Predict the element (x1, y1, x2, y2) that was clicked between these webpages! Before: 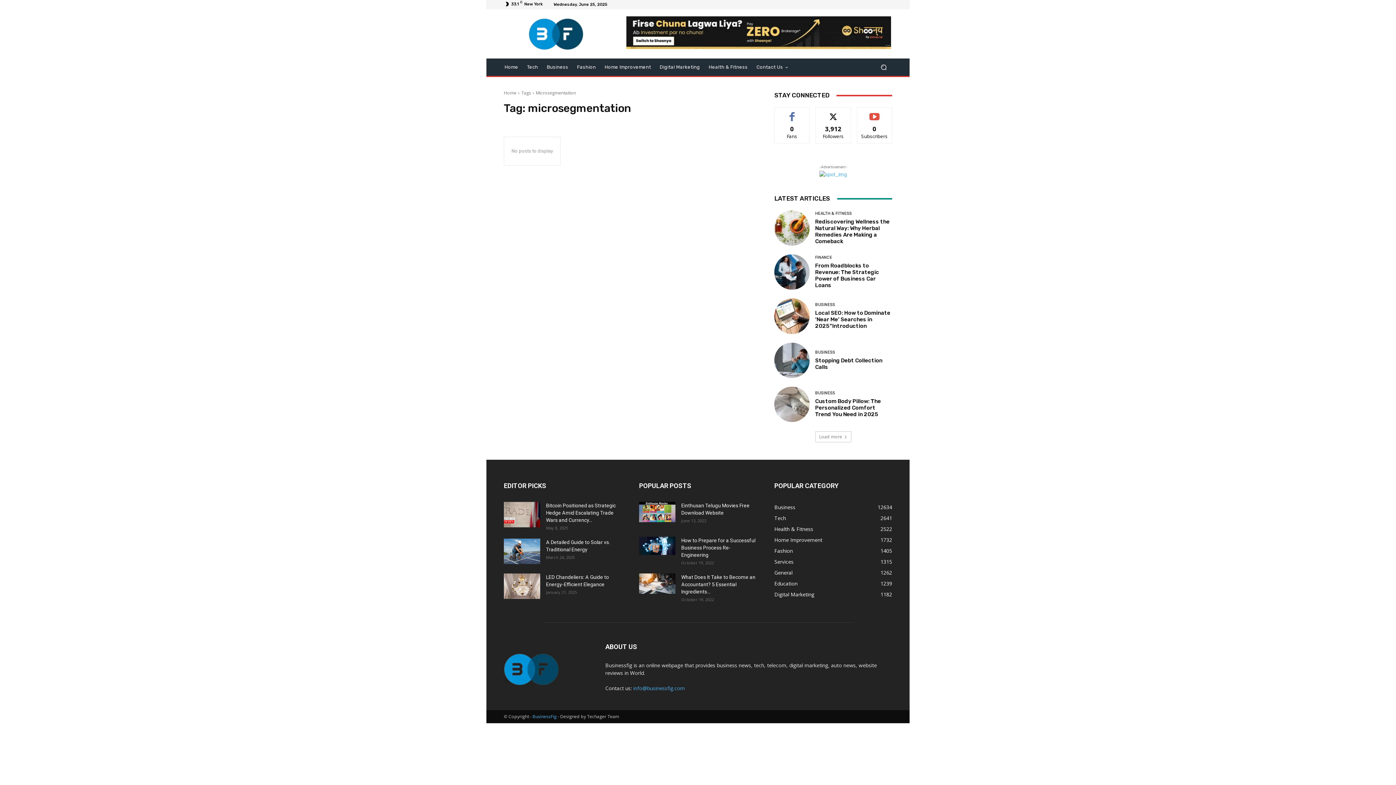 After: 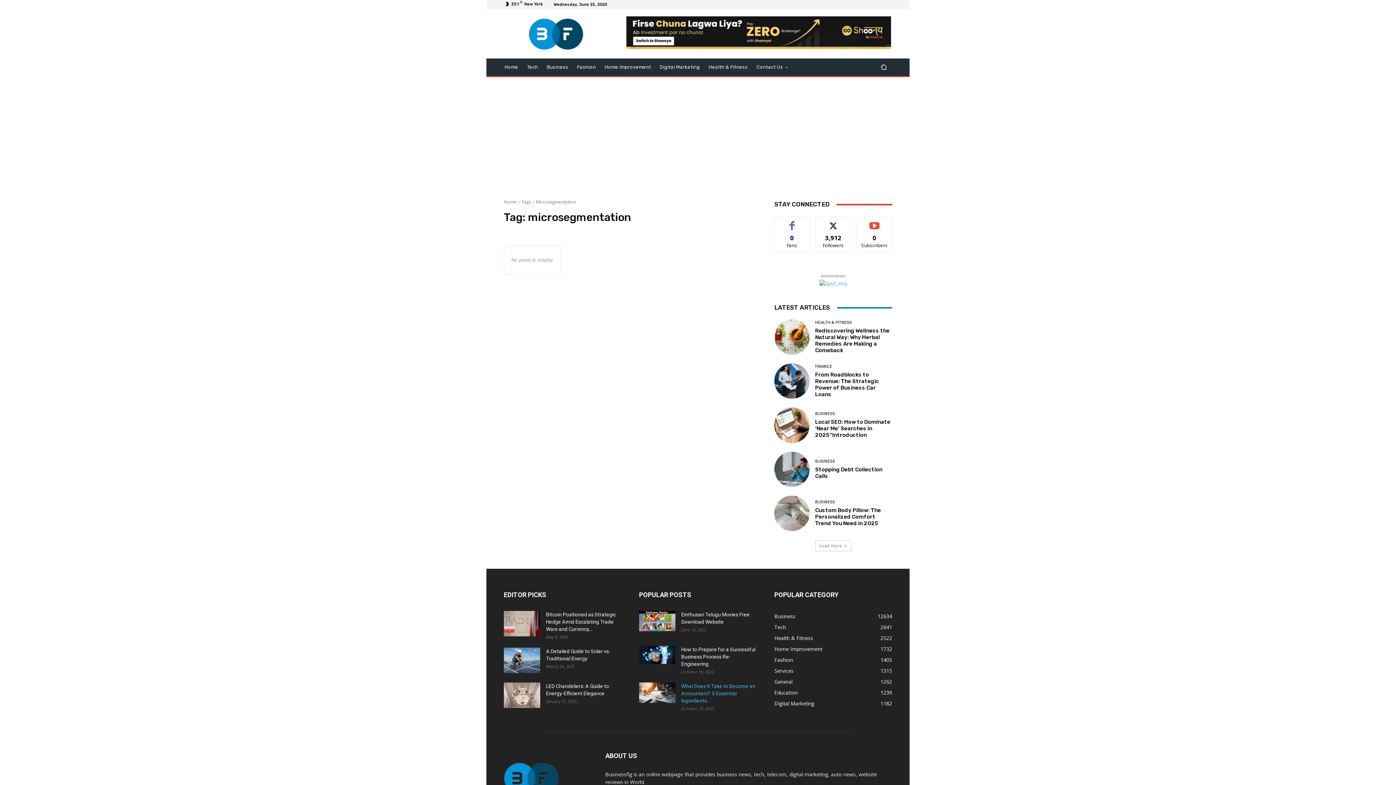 Action: label: info@businessfig.com bbox: (633, 685, 685, 691)